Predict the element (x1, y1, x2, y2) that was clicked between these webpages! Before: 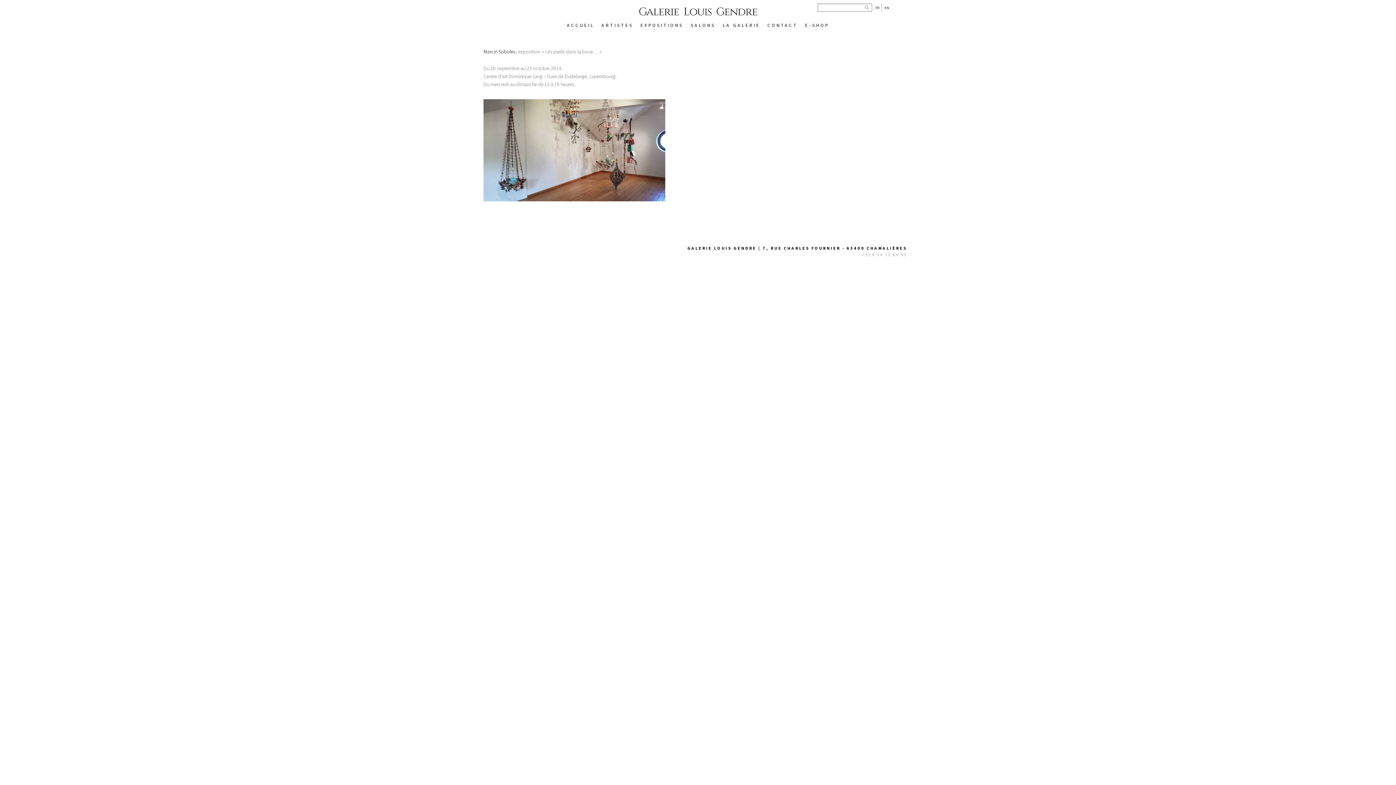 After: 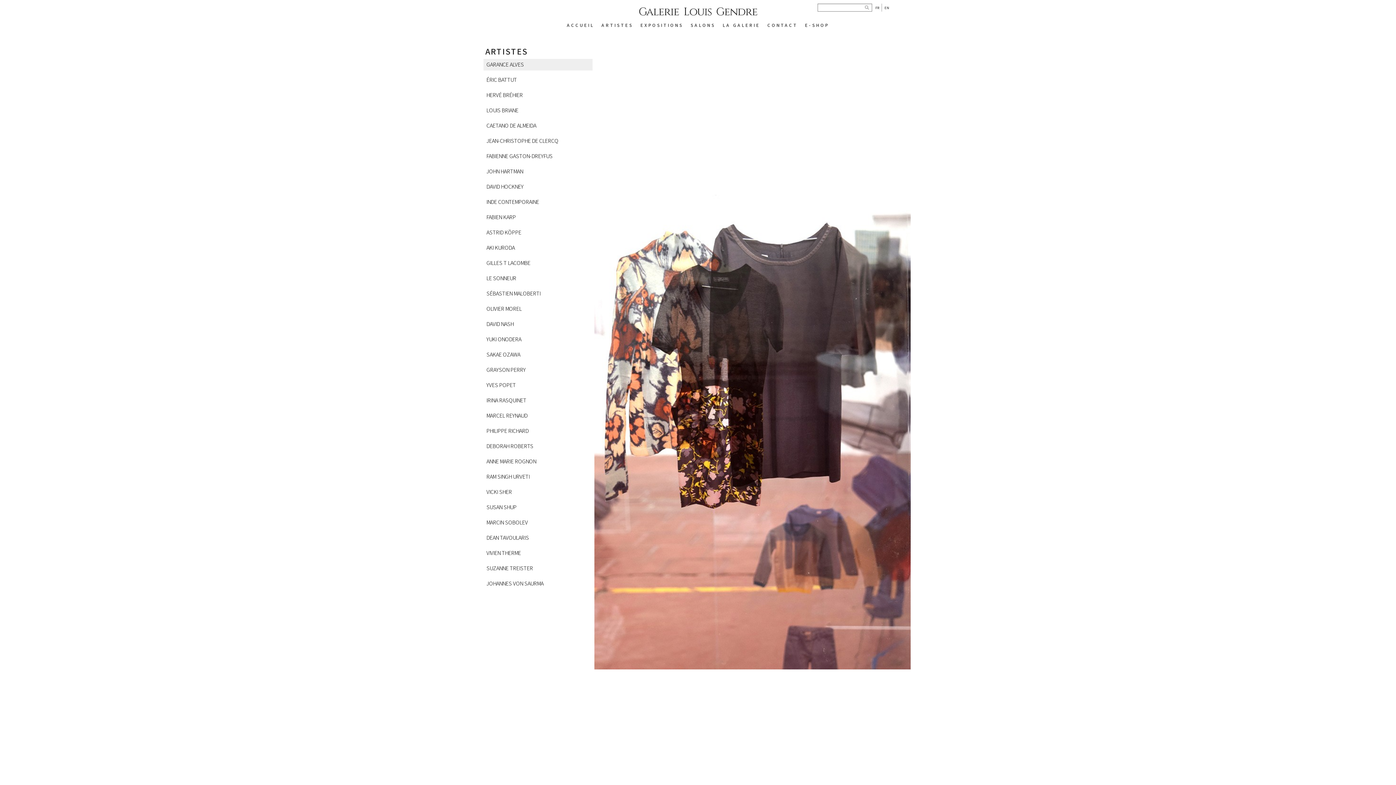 Action: bbox: (601, 22, 633, 28) label: ARTISTES